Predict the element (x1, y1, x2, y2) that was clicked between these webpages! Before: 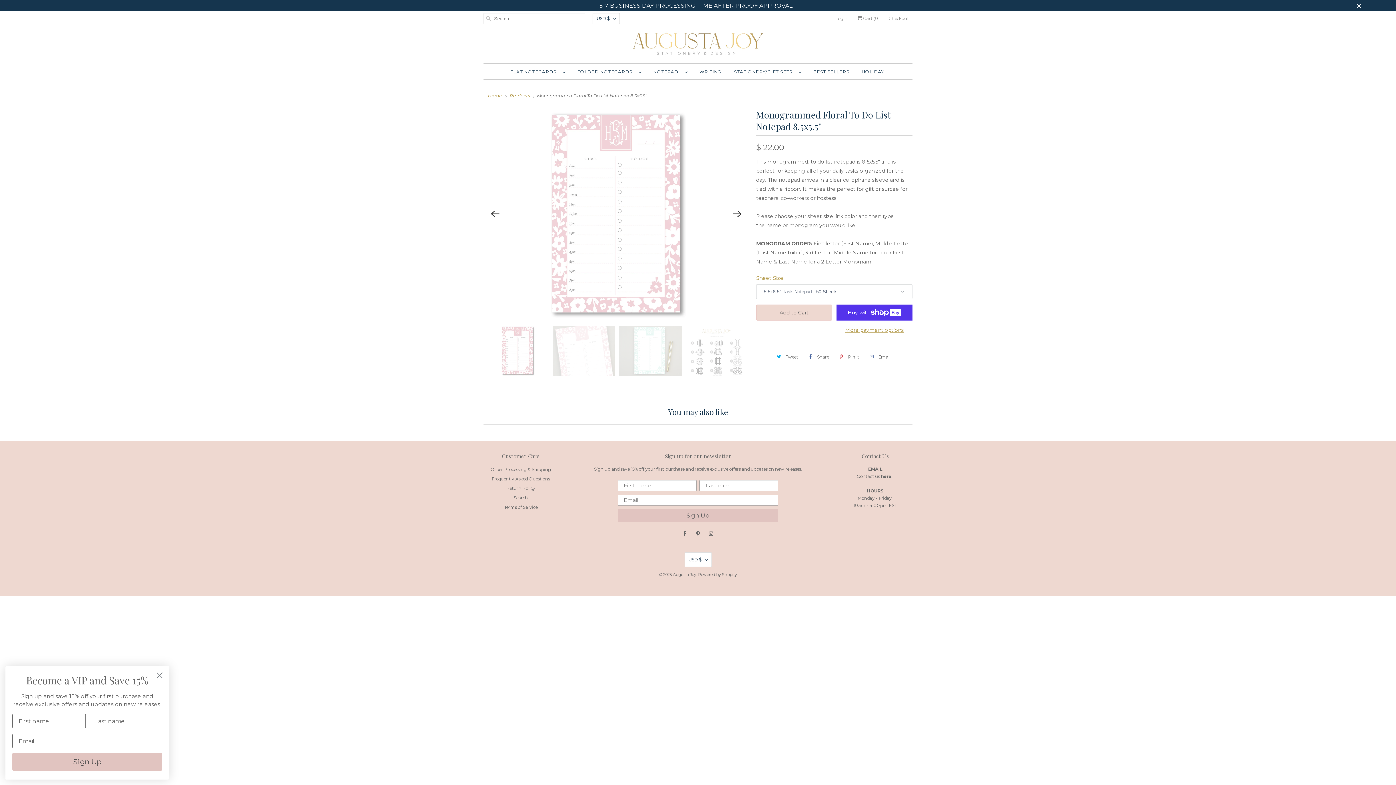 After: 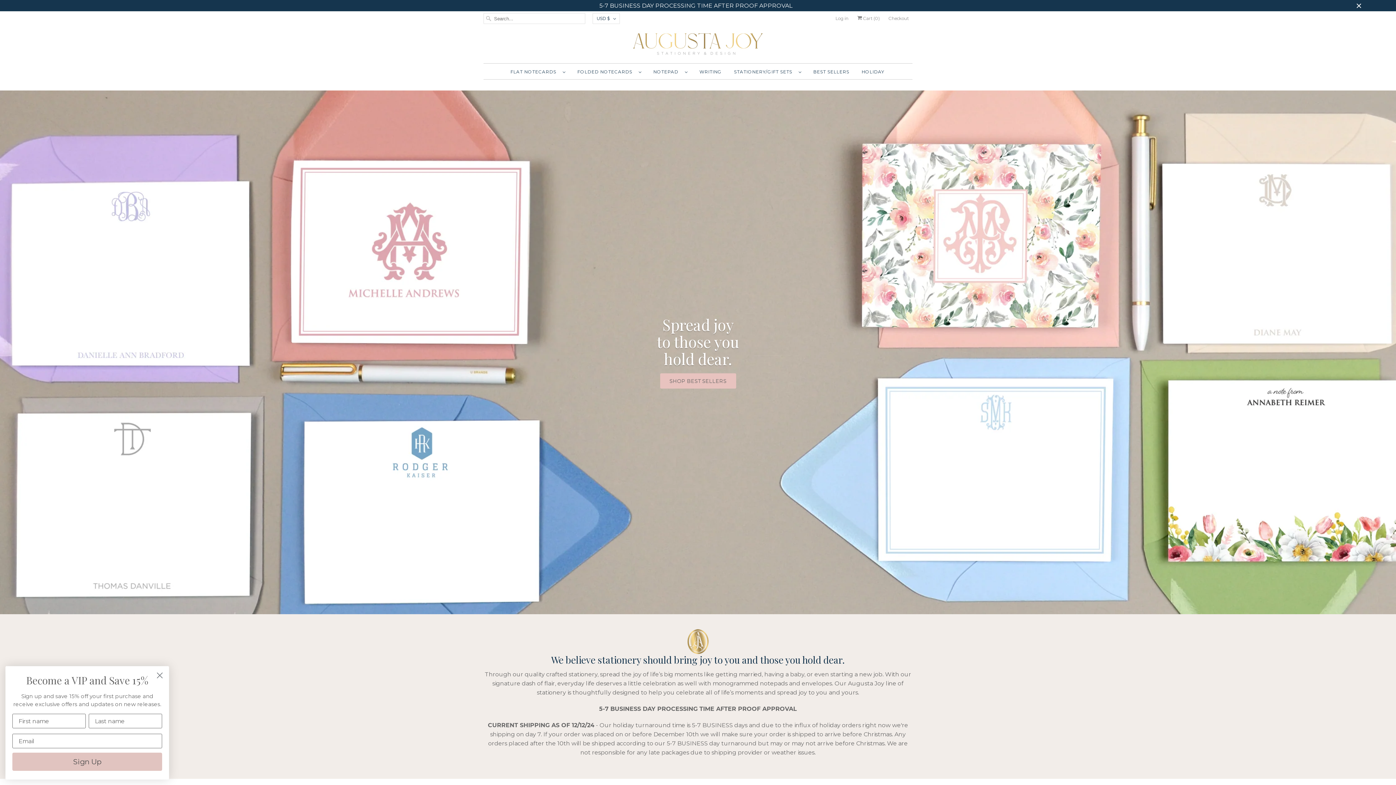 Action: bbox: (488, 93, 502, 98) label: Home